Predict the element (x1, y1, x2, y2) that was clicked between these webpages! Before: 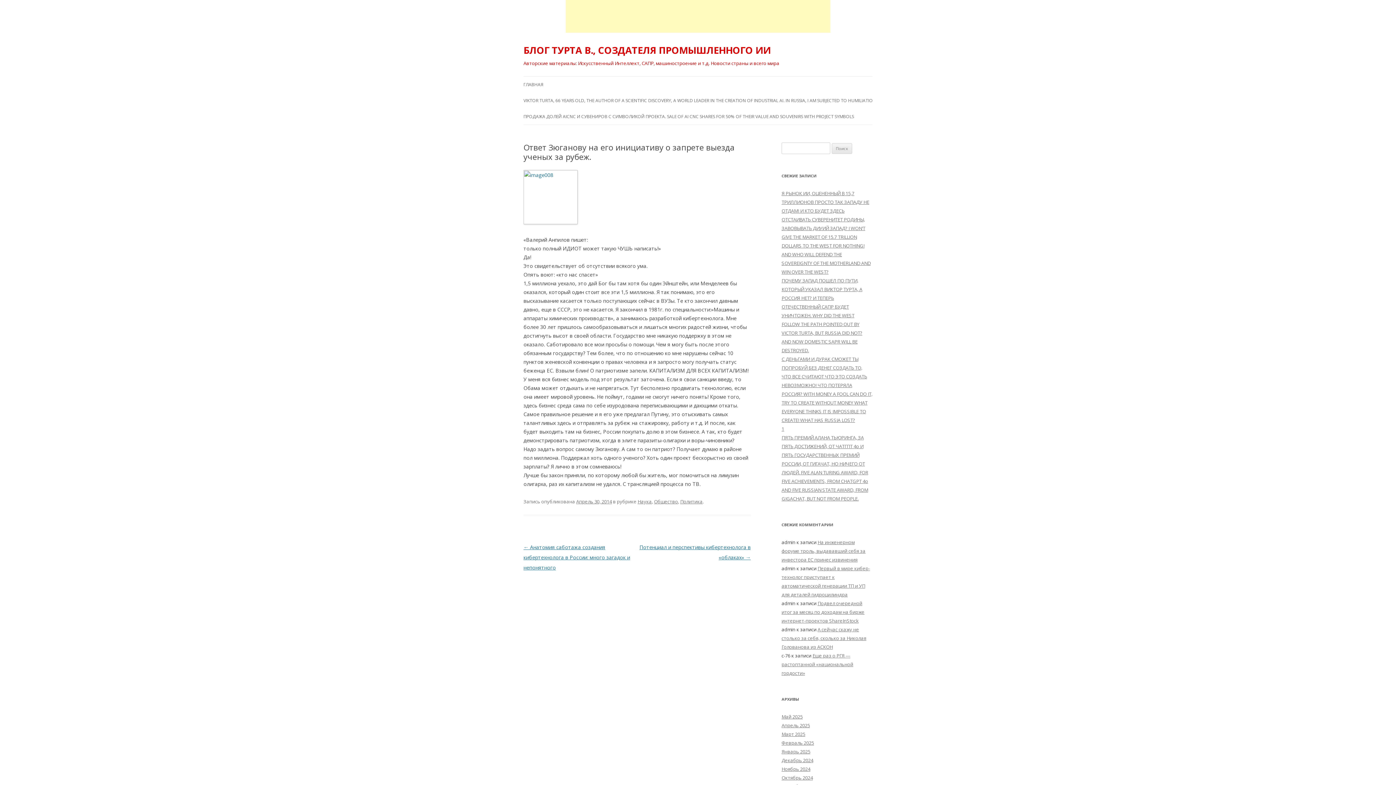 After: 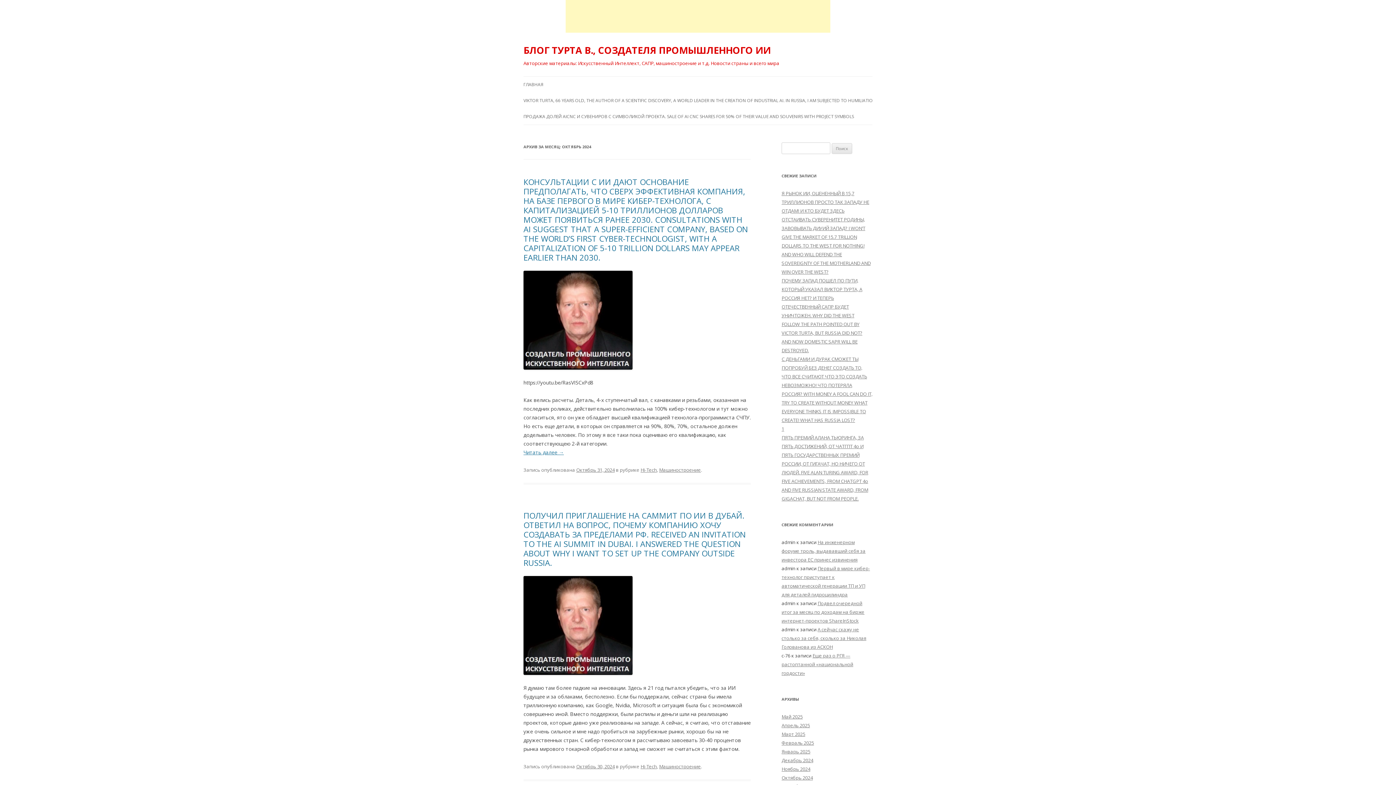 Action: bbox: (781, 774, 813, 781) label: Октябрь 2024